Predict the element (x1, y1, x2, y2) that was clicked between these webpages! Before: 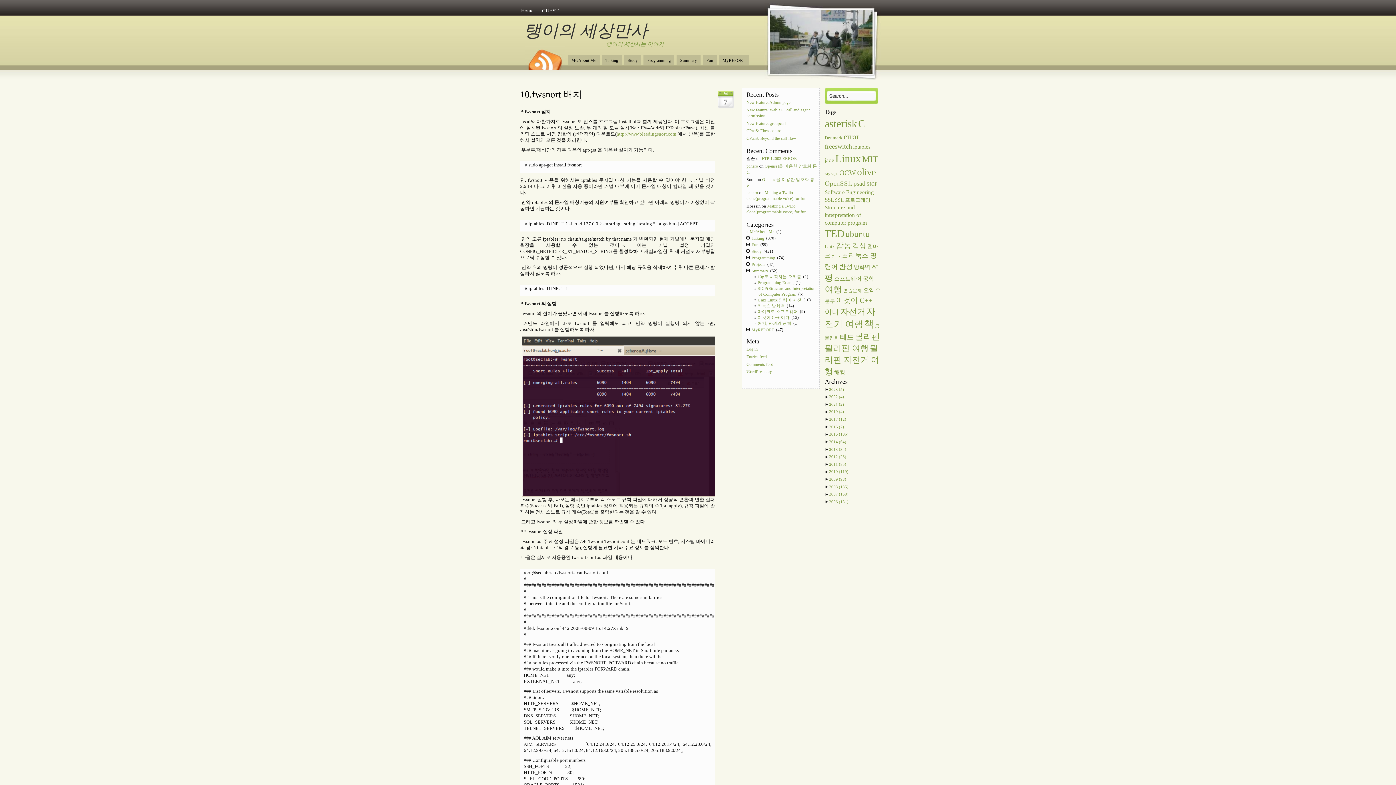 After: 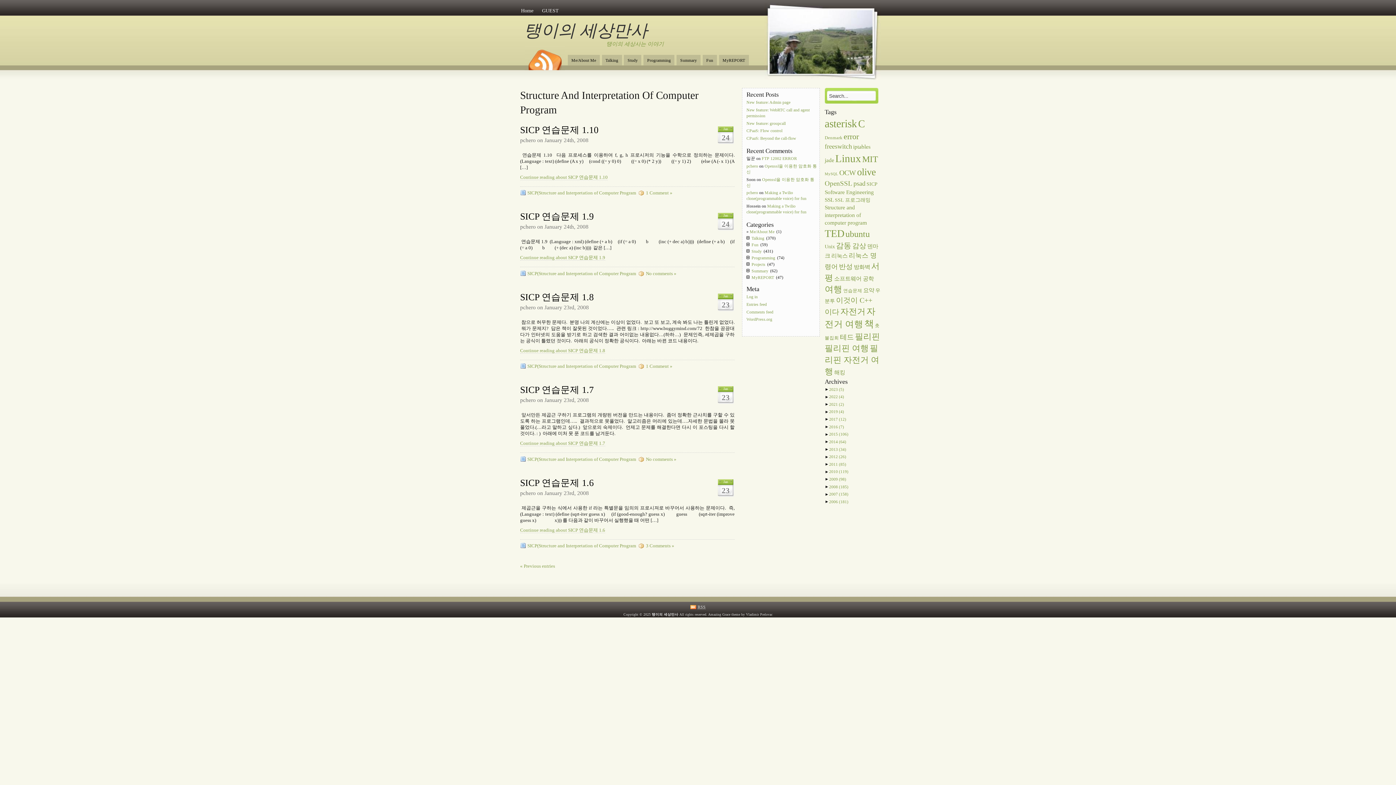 Action: label: Structure and interpretation of computer program (8 items) bbox: (824, 204, 867, 225)